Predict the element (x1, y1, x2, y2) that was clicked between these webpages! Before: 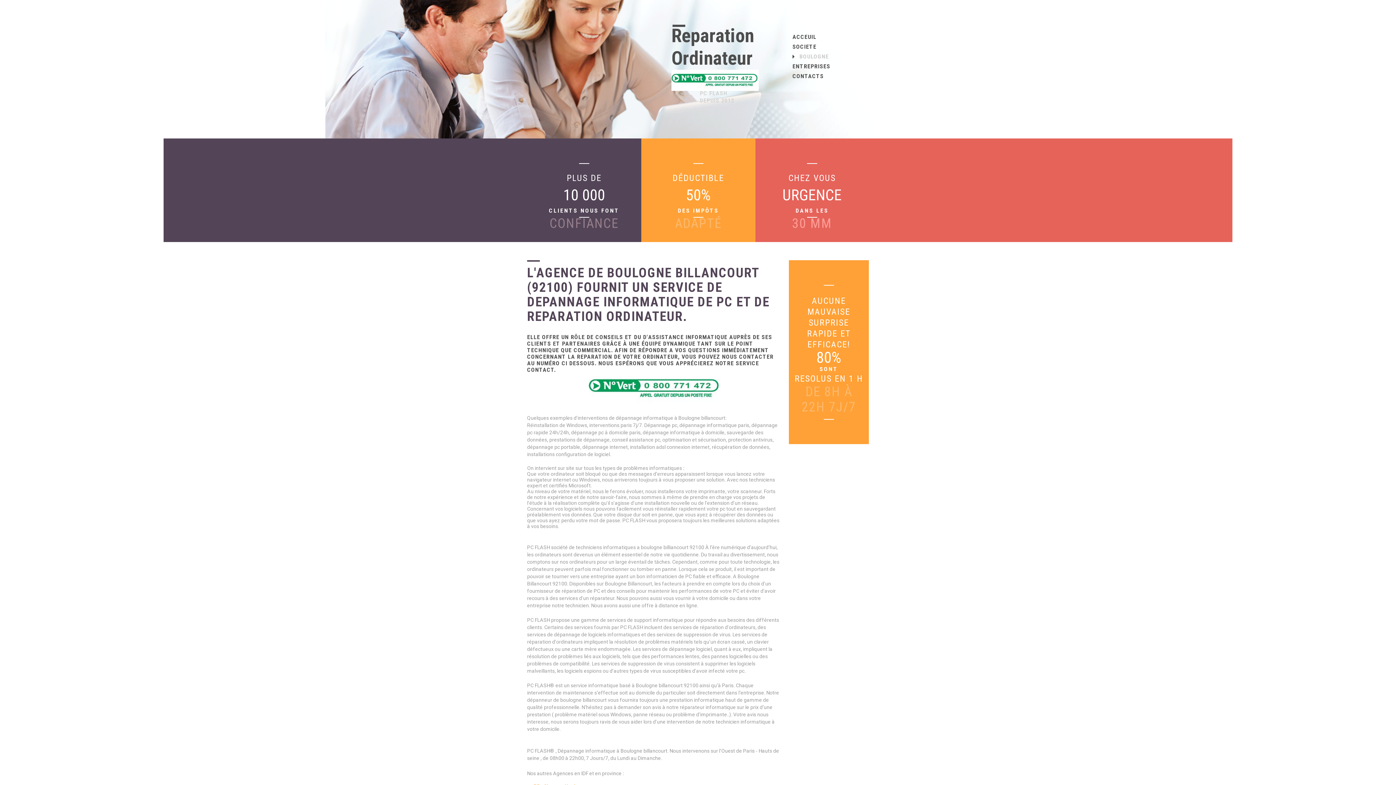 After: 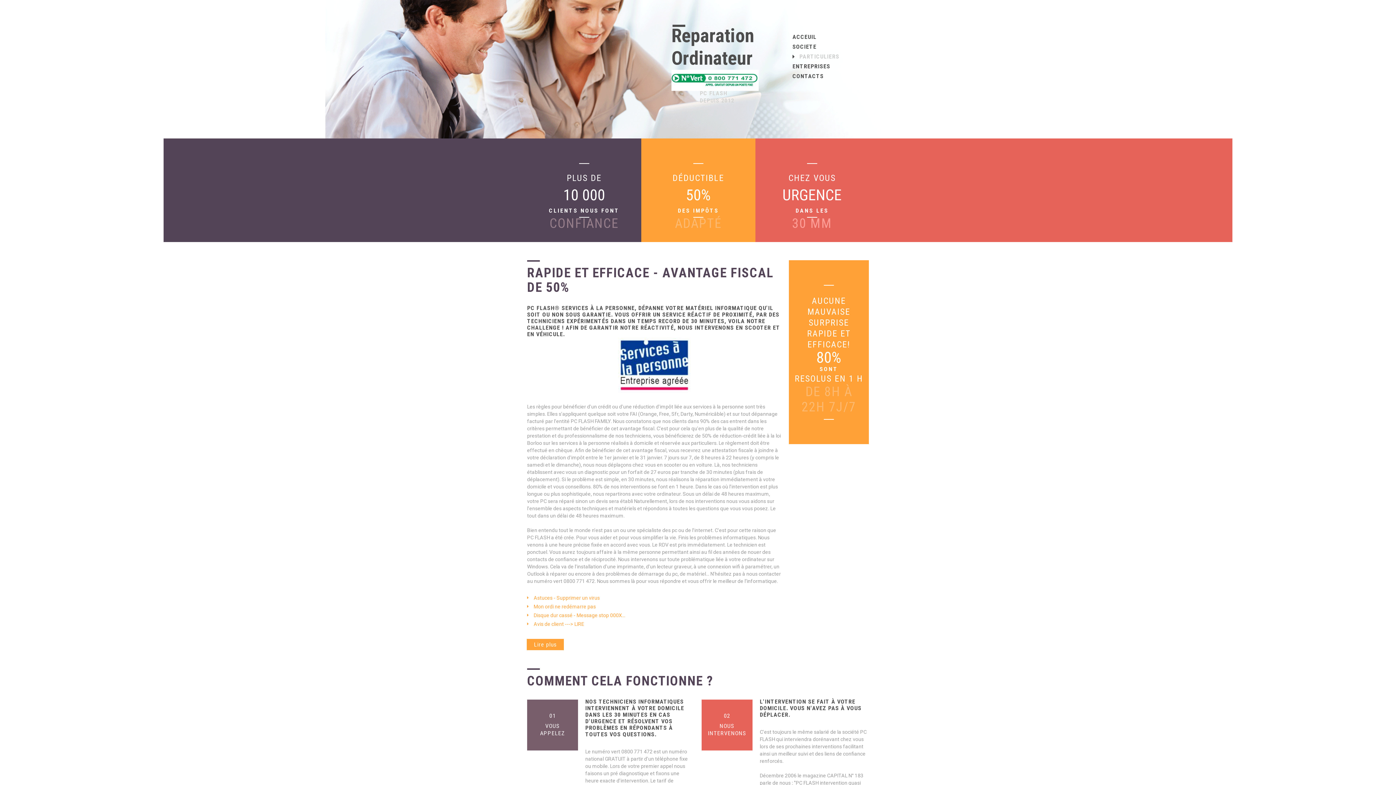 Action: label: BOULOGNE bbox: (792, 53, 837, 60)